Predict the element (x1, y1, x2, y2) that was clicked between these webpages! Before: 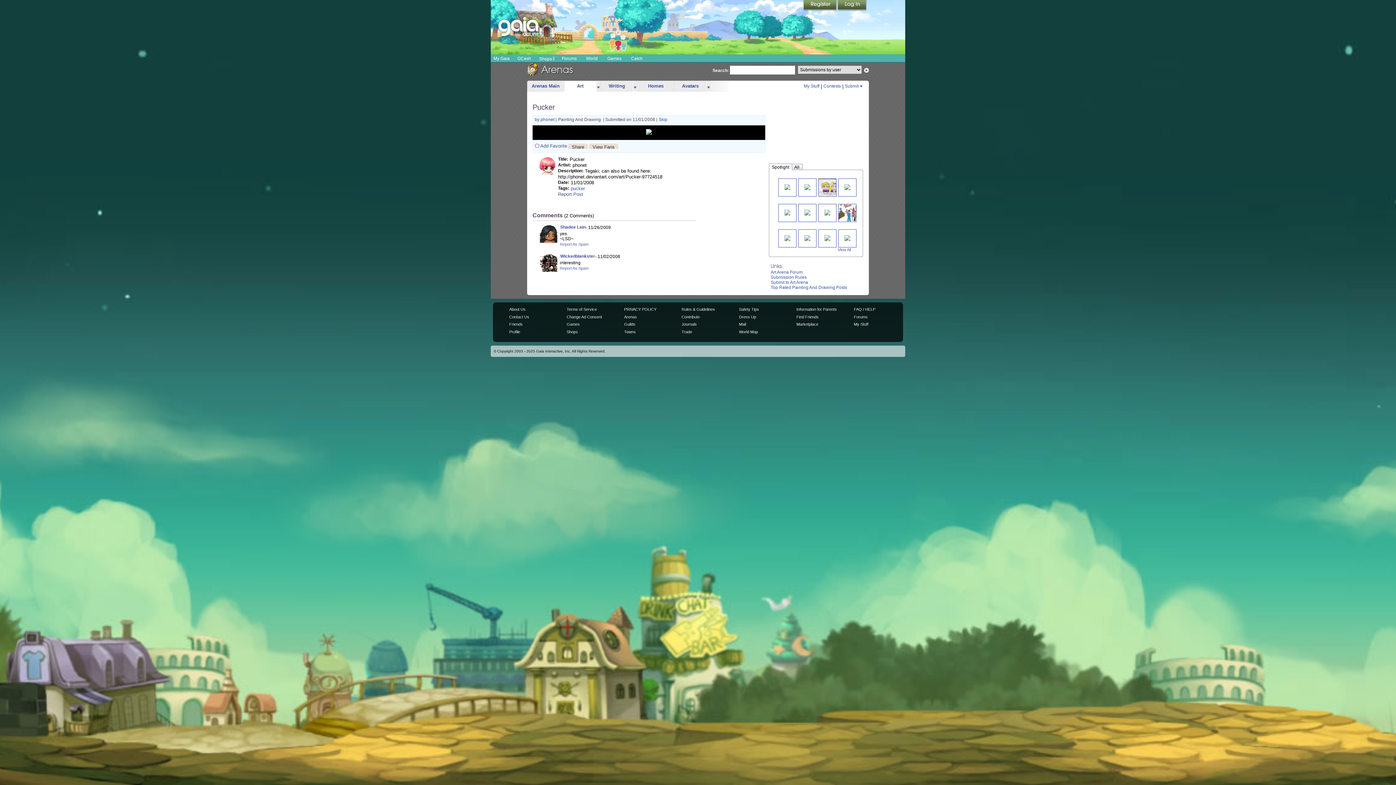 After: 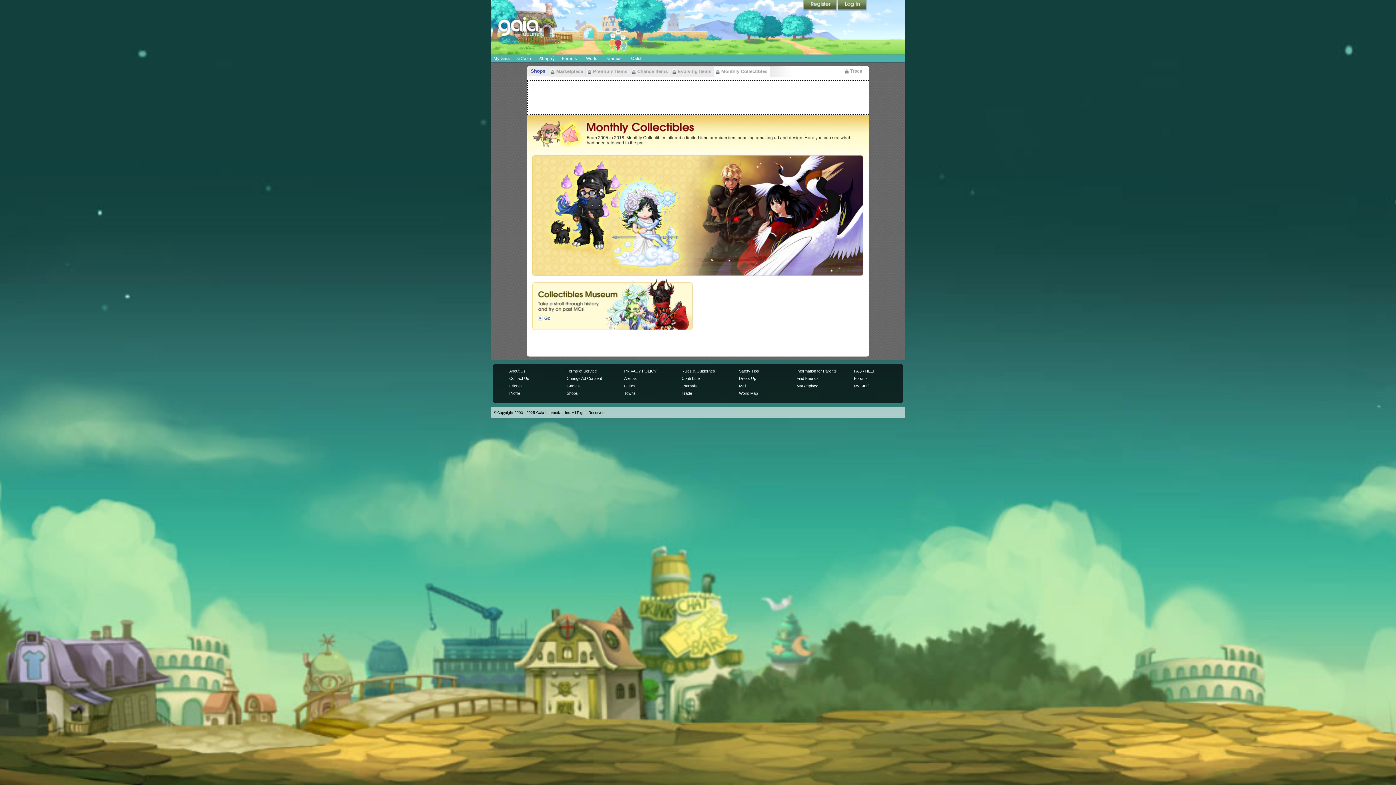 Action: bbox: (681, 314, 699, 319) label: Contribute